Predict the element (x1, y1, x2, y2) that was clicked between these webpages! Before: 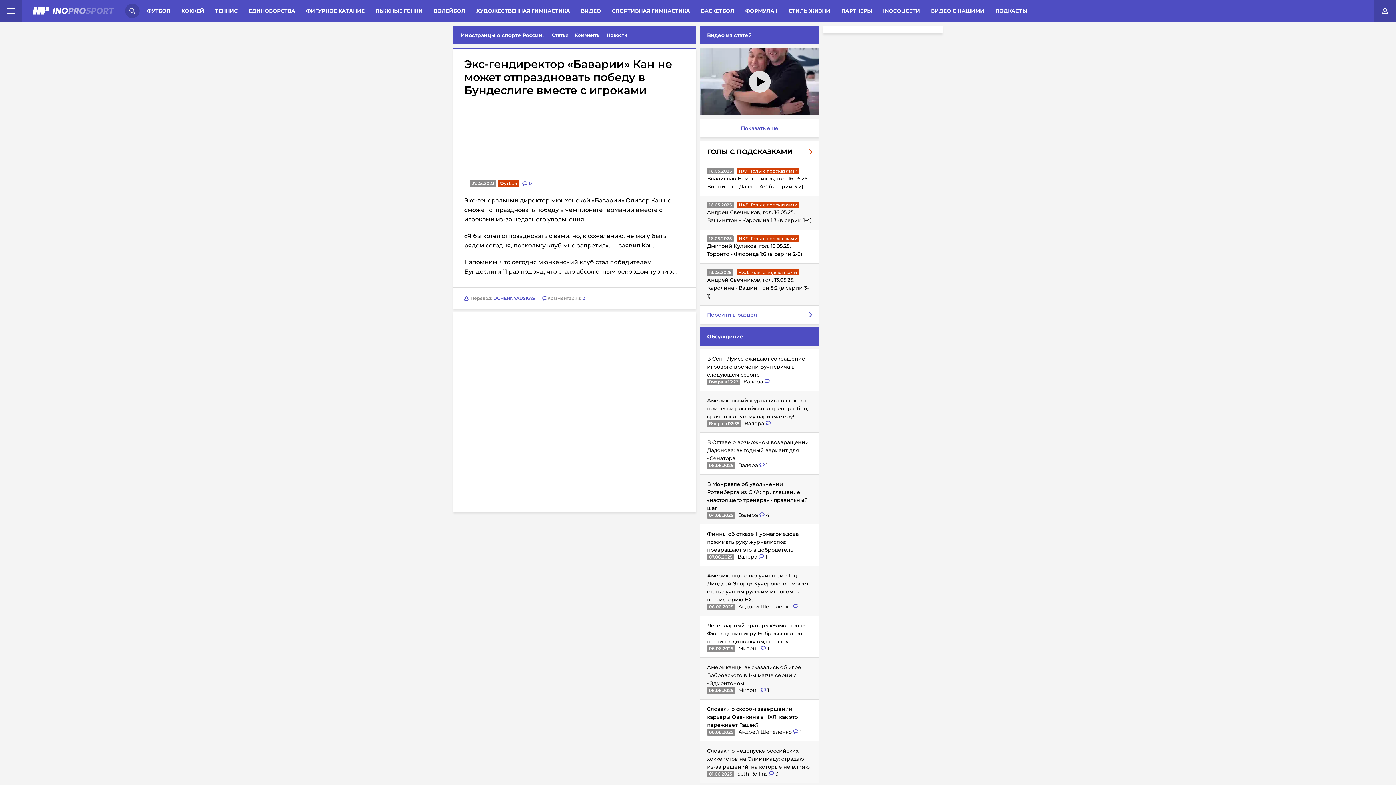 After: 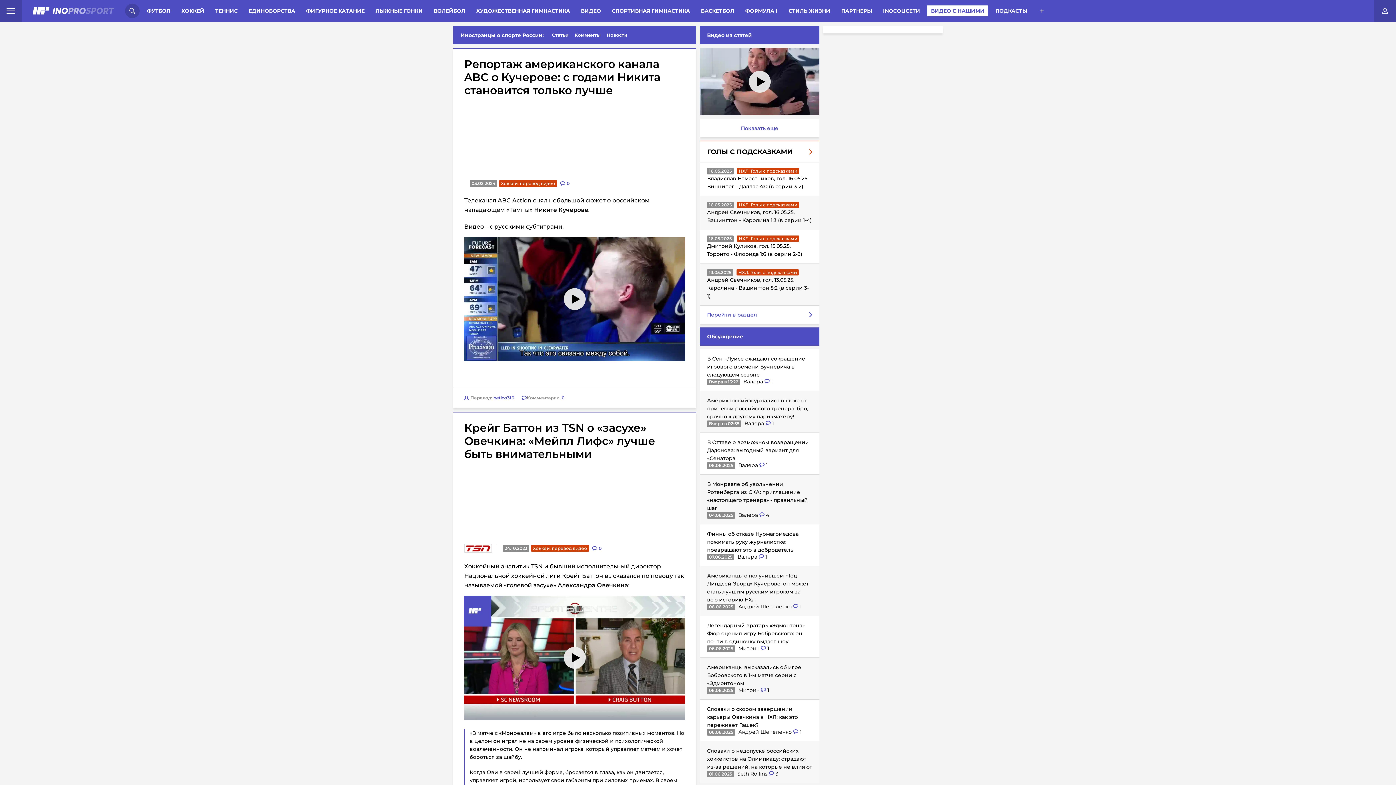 Action: bbox: (927, 5, 988, 16) label: ВИДЕО С НАШИМИ